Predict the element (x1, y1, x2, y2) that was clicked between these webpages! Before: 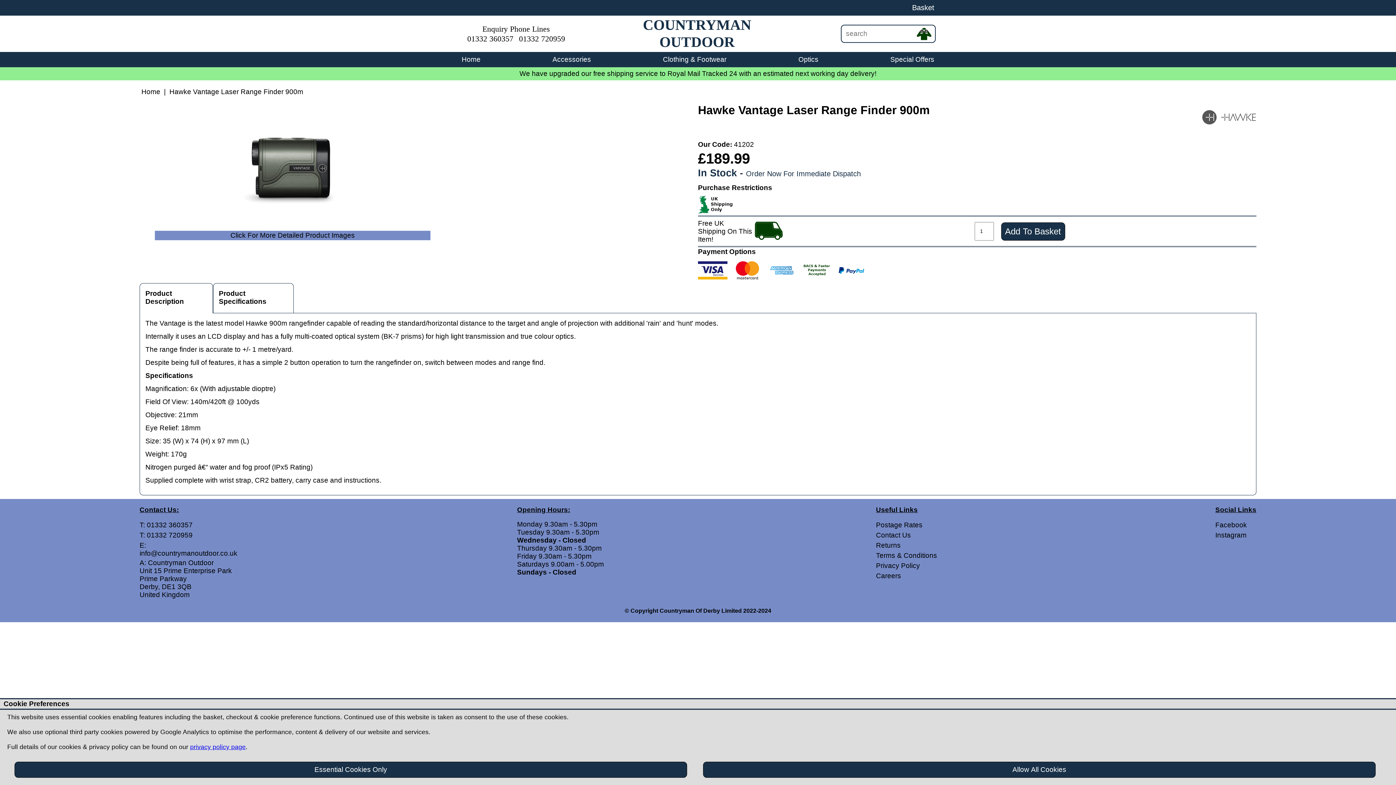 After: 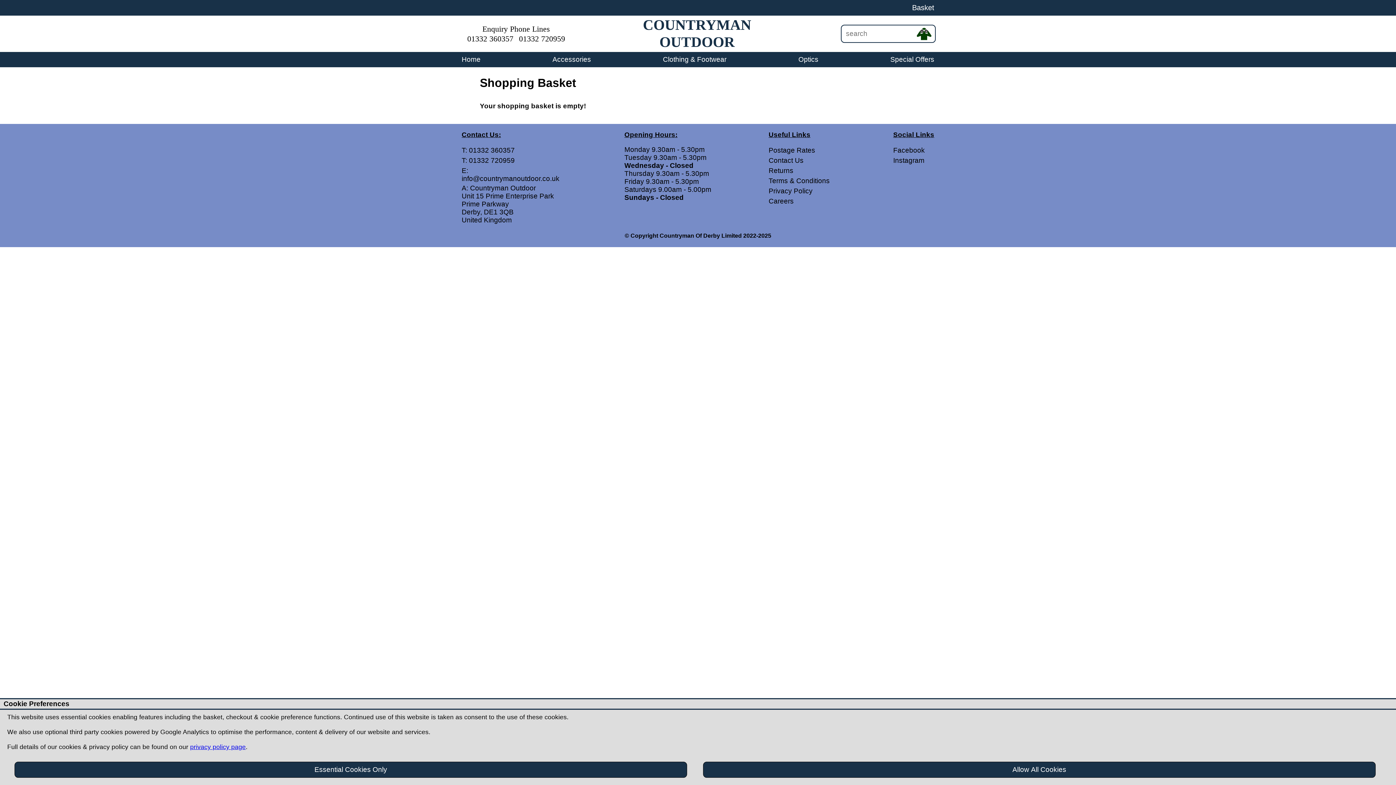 Action: label: Basket bbox: (912, 3, 934, 11)